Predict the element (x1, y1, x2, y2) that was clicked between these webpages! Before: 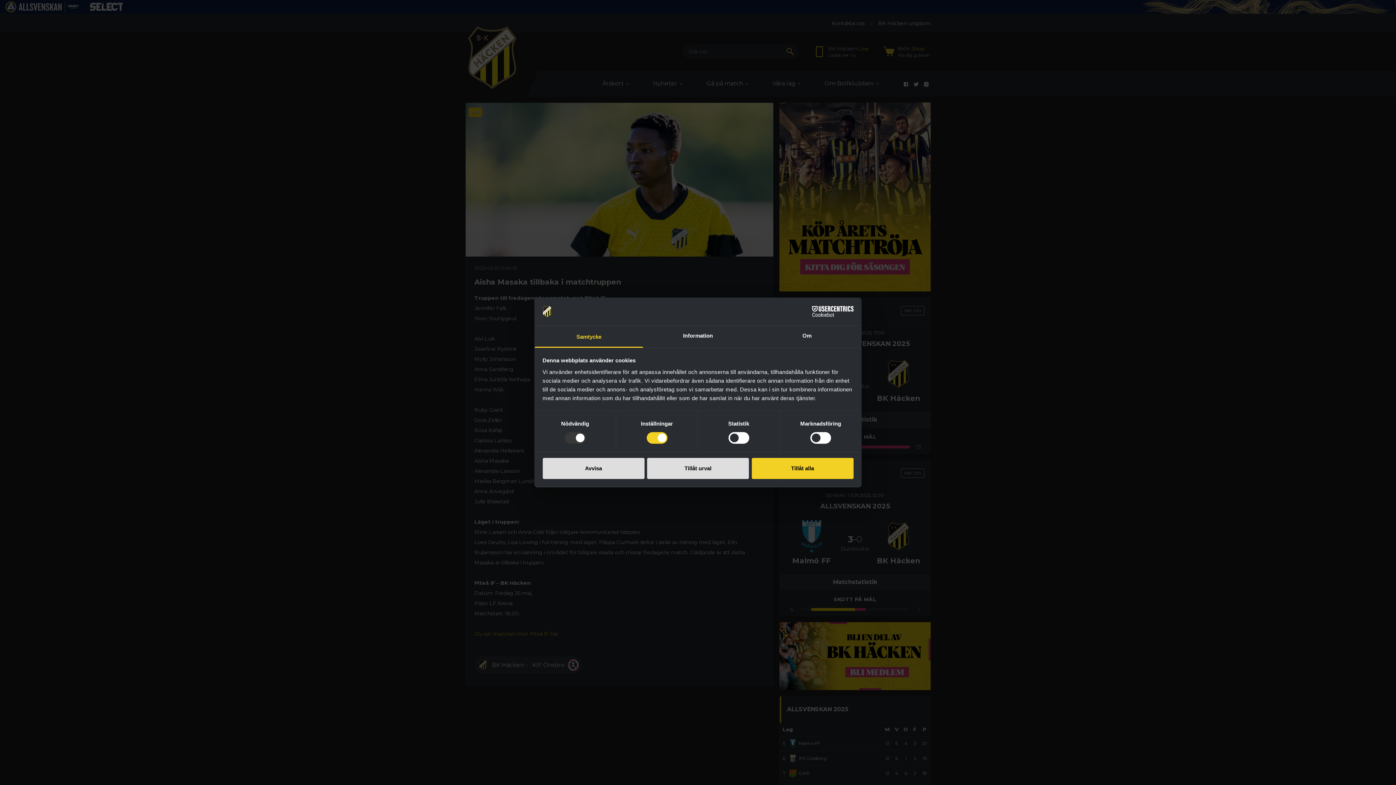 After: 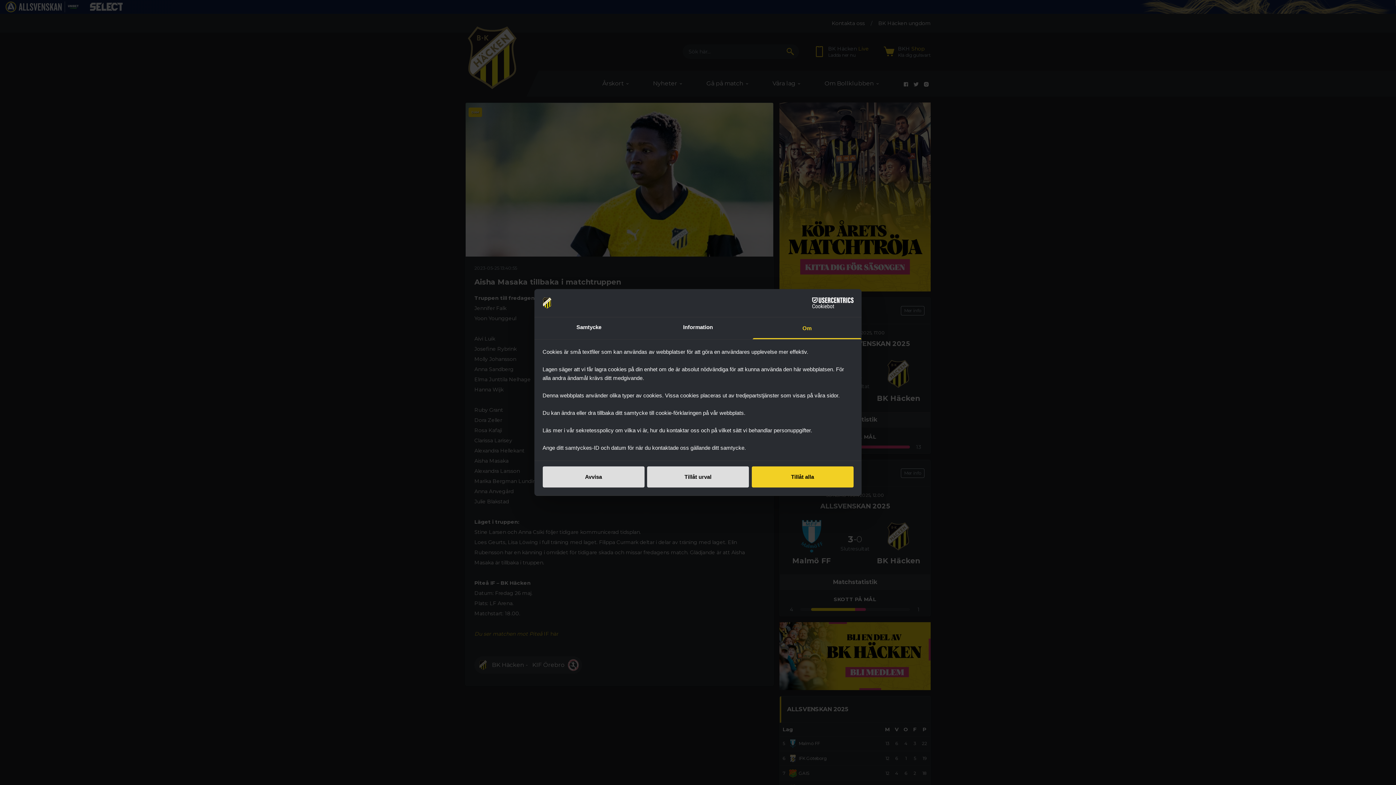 Action: label: Om bbox: (752, 326, 861, 347)